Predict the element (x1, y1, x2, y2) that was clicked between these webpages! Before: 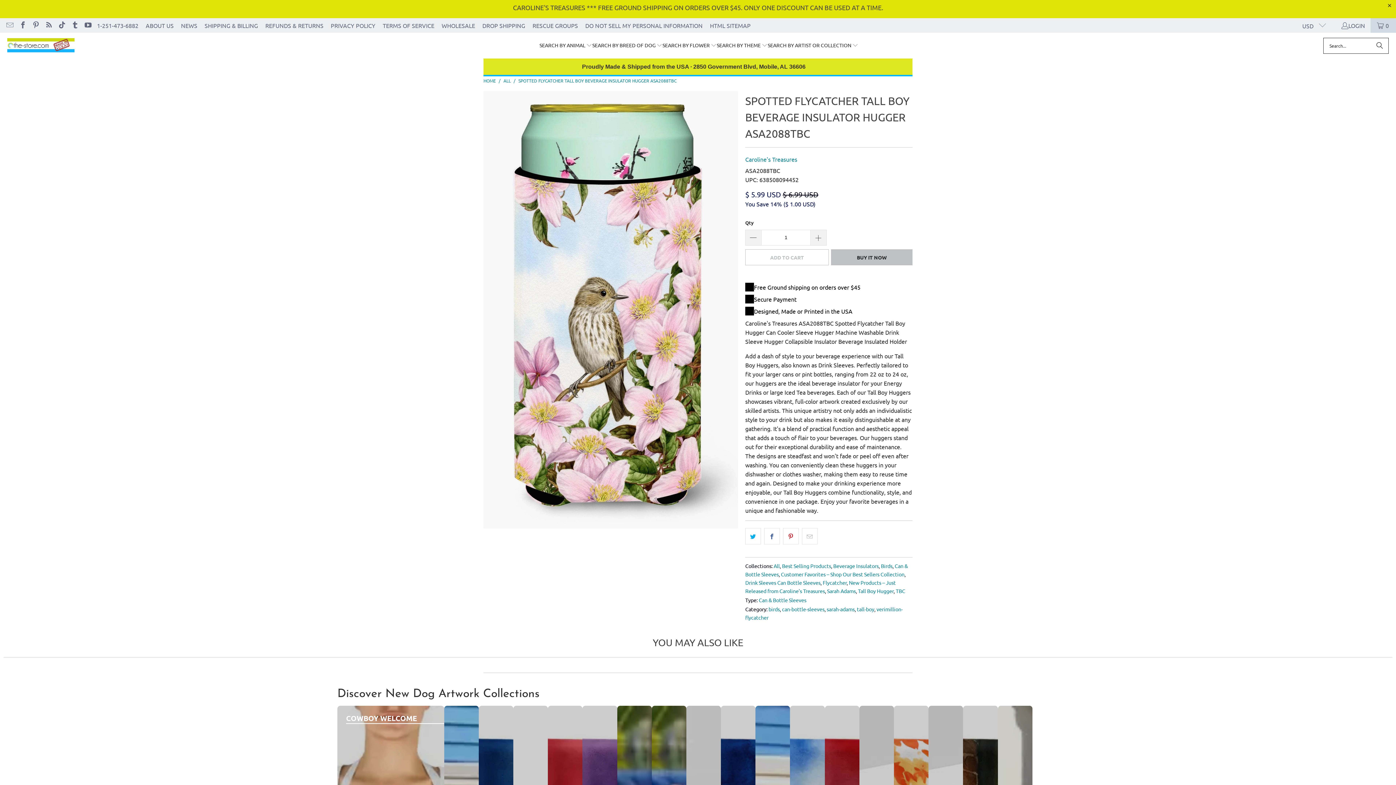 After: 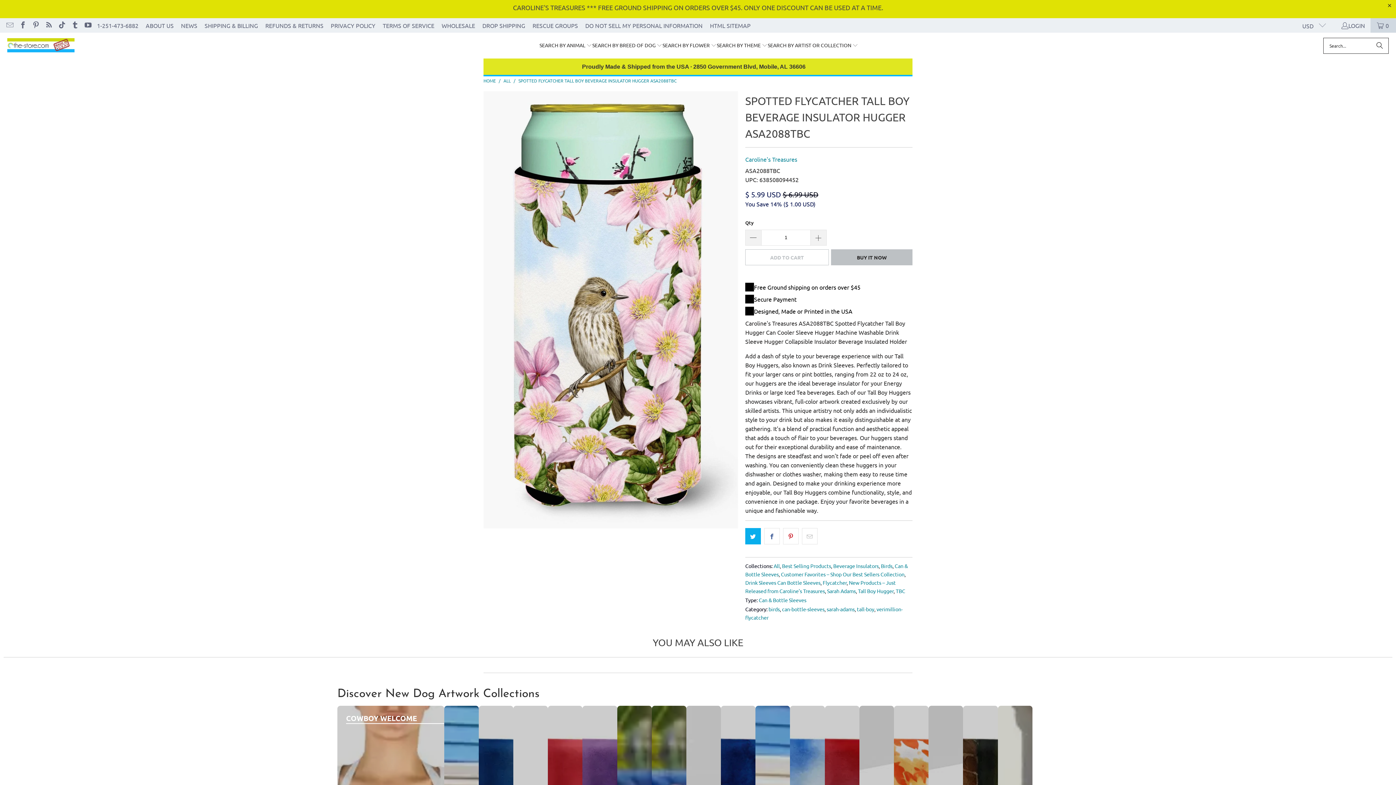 Action: bbox: (745, 528, 761, 544)